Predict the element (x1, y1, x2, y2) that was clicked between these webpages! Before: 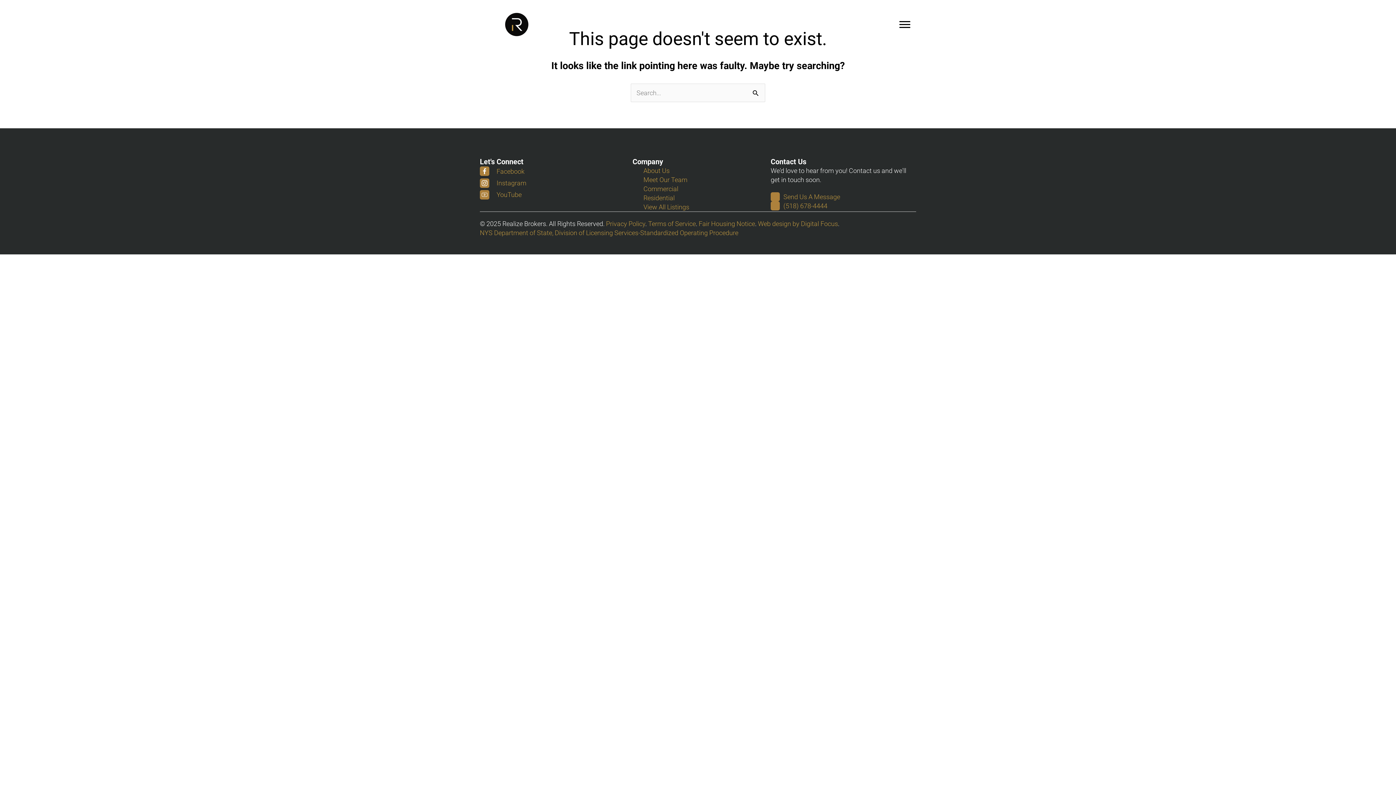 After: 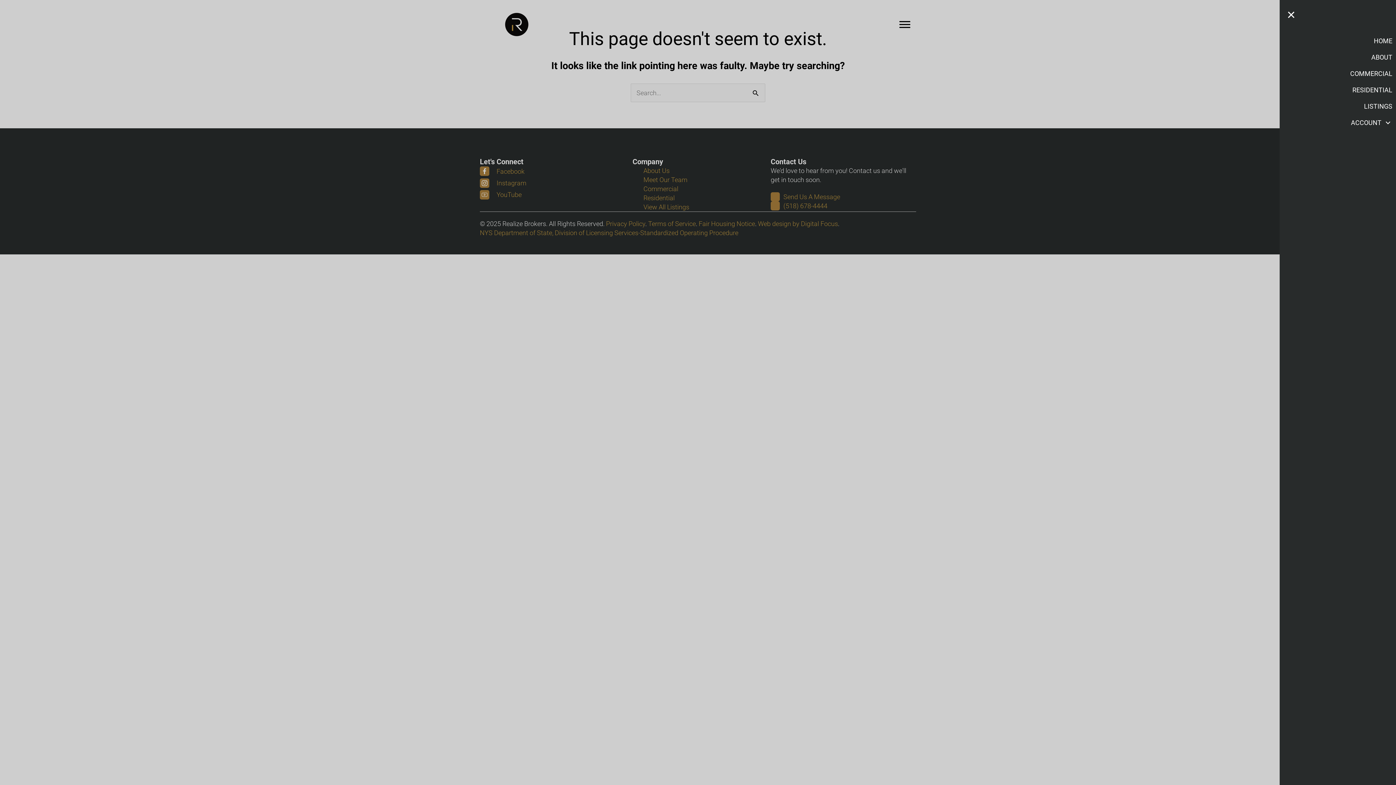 Action: bbox: (893, 15, 916, 33) label: Menu